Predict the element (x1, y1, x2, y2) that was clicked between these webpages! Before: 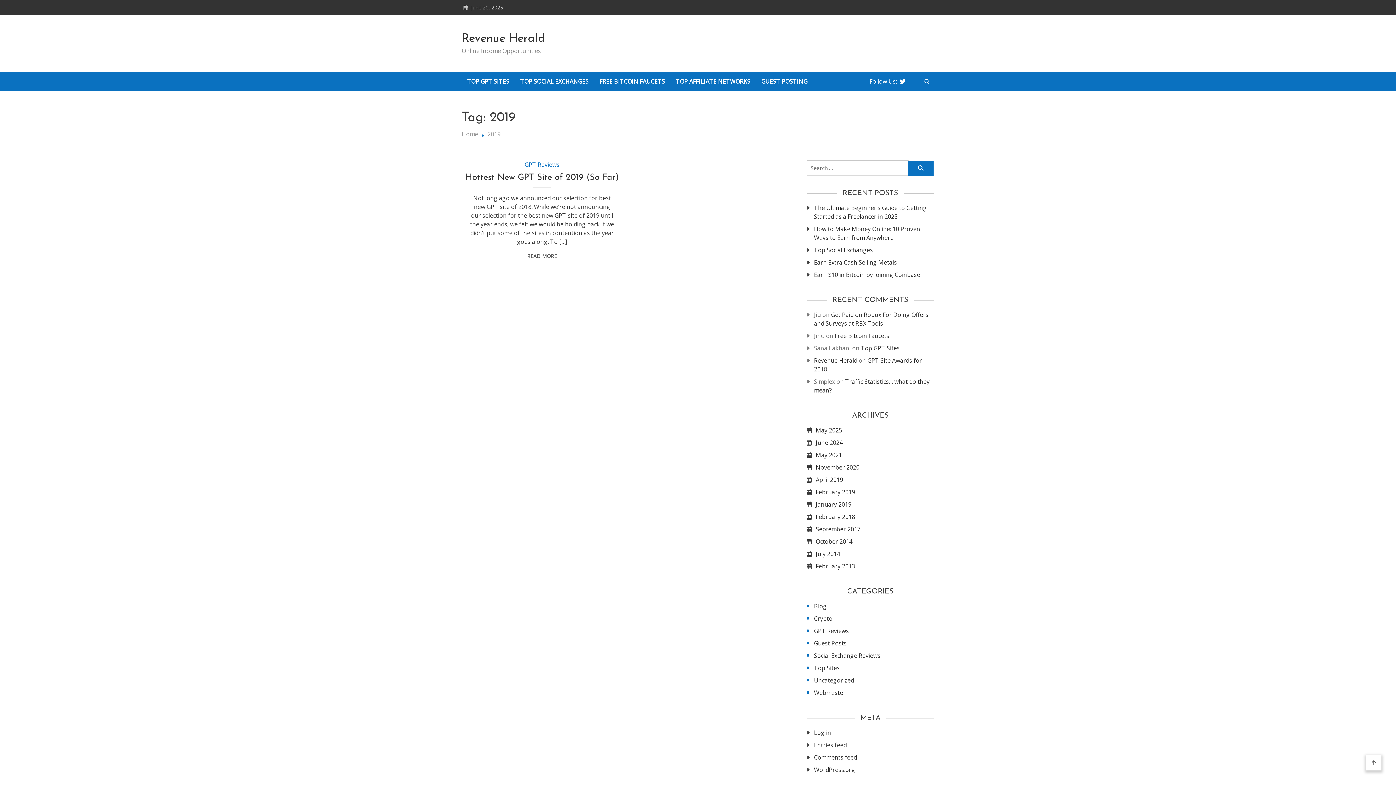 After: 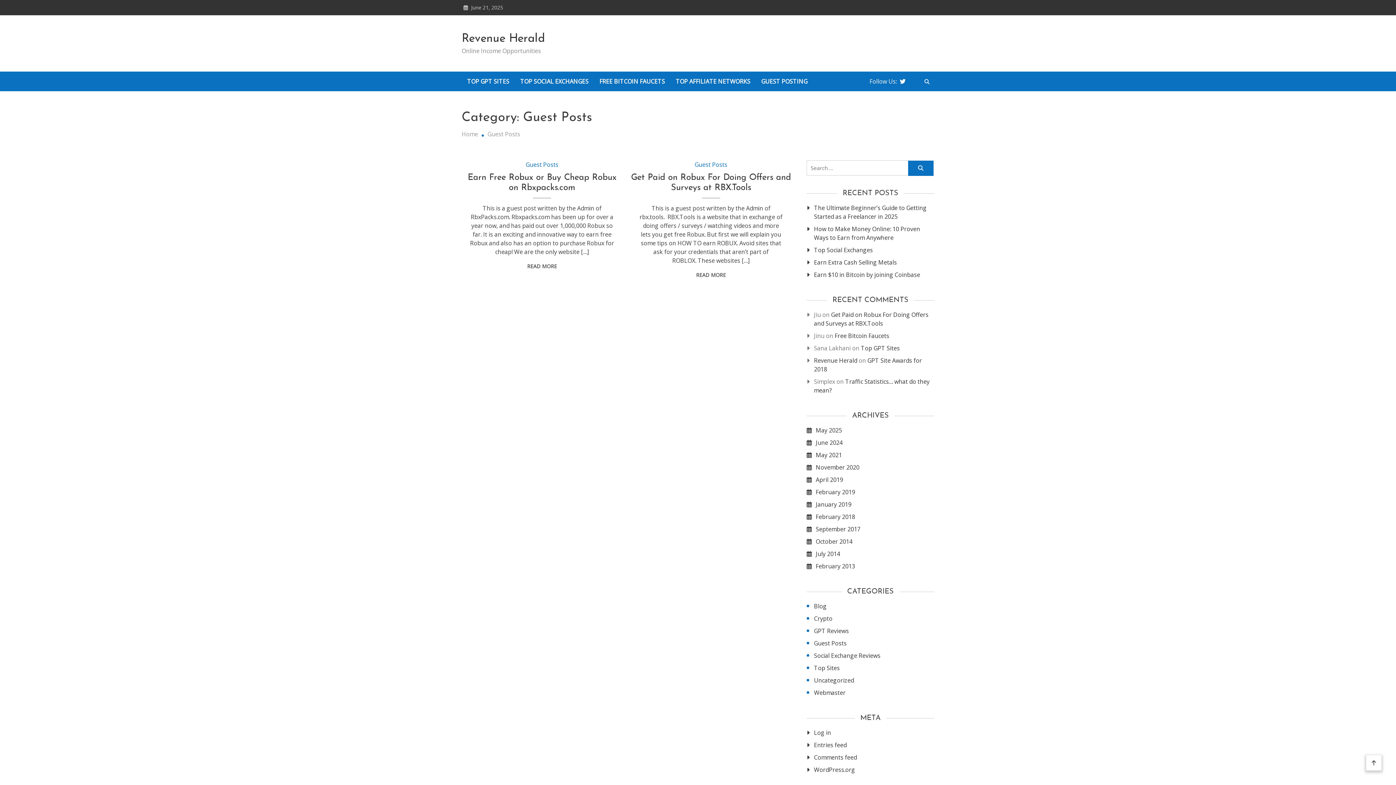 Action: label: Guest Posts bbox: (814, 639, 934, 647)